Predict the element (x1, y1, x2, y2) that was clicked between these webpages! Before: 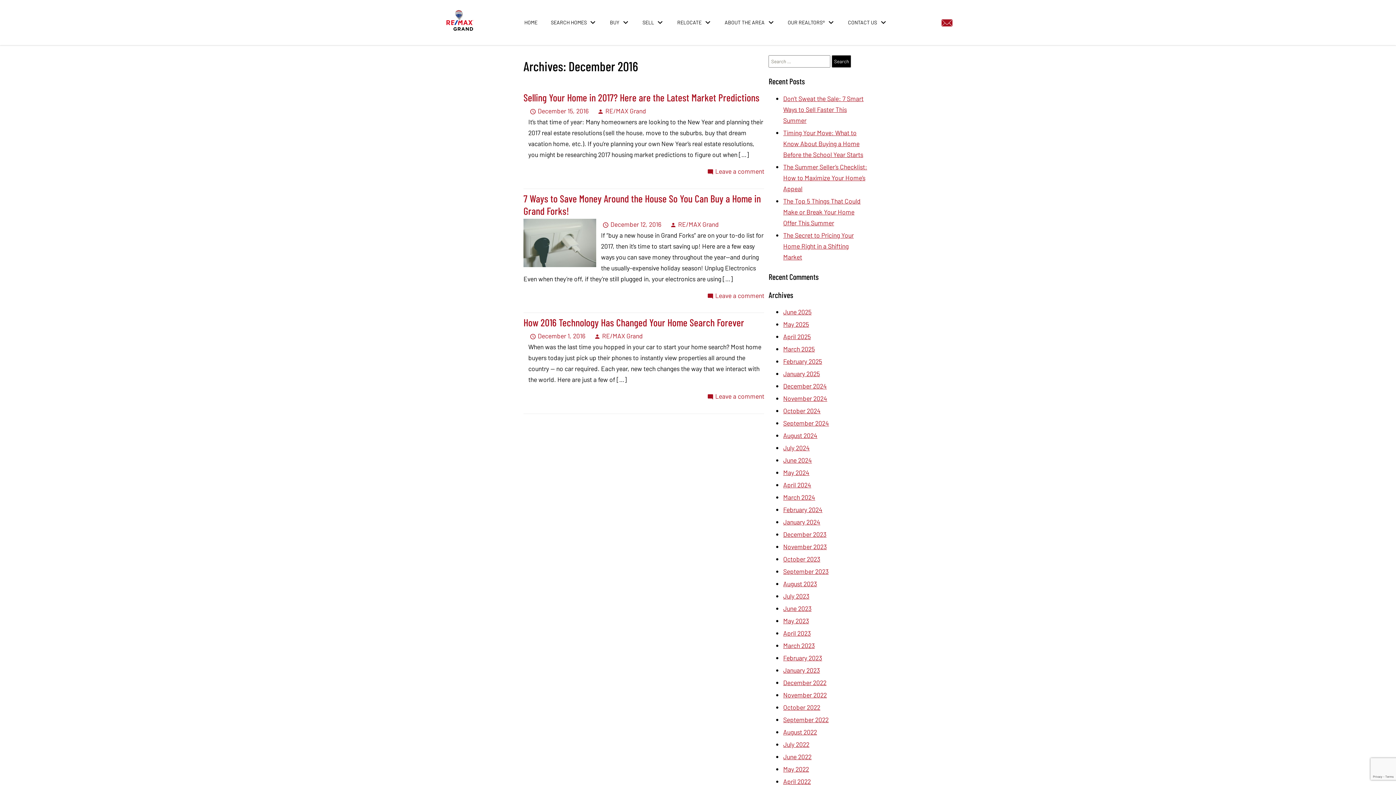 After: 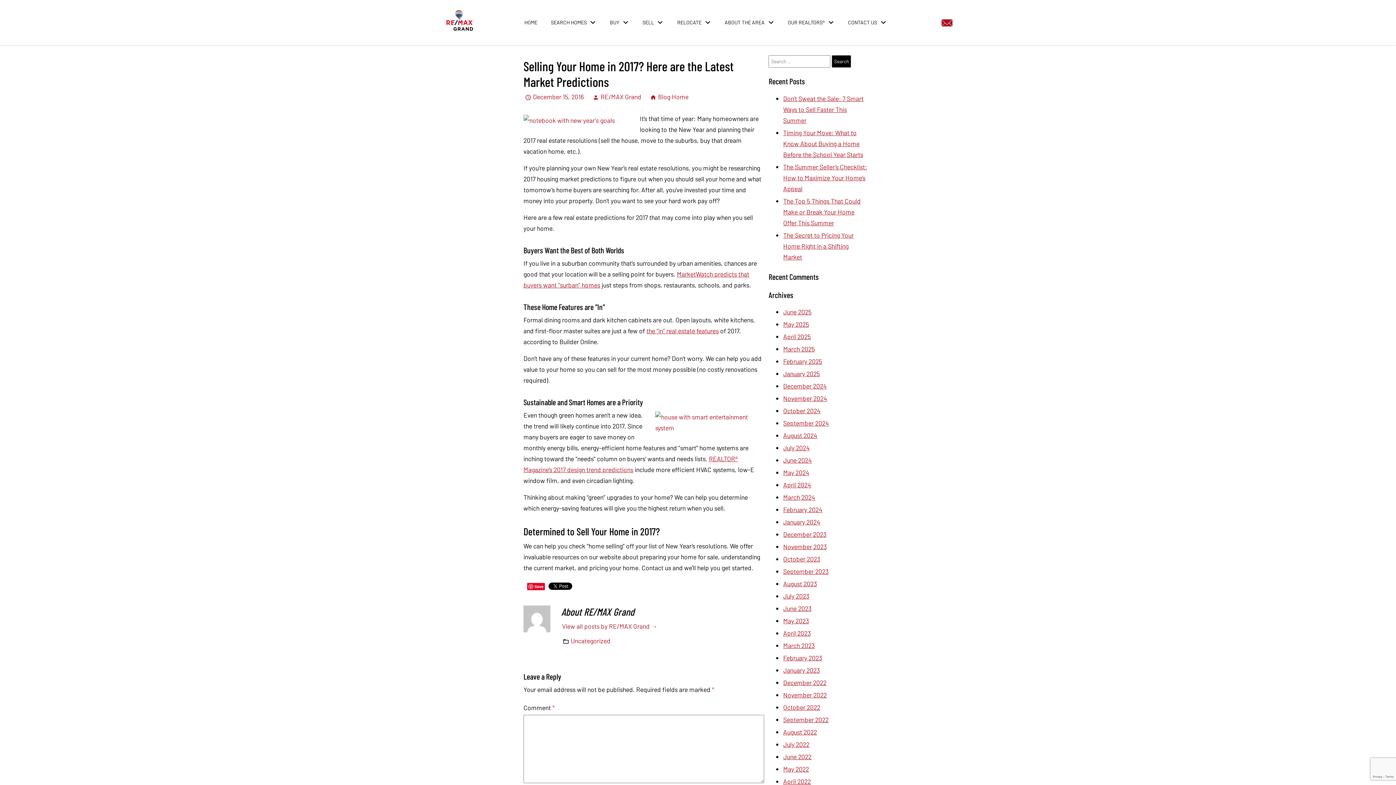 Action: label: Selling Your Home in 2017? Here are the Latest Market Predictions bbox: (523, 91, 759, 103)